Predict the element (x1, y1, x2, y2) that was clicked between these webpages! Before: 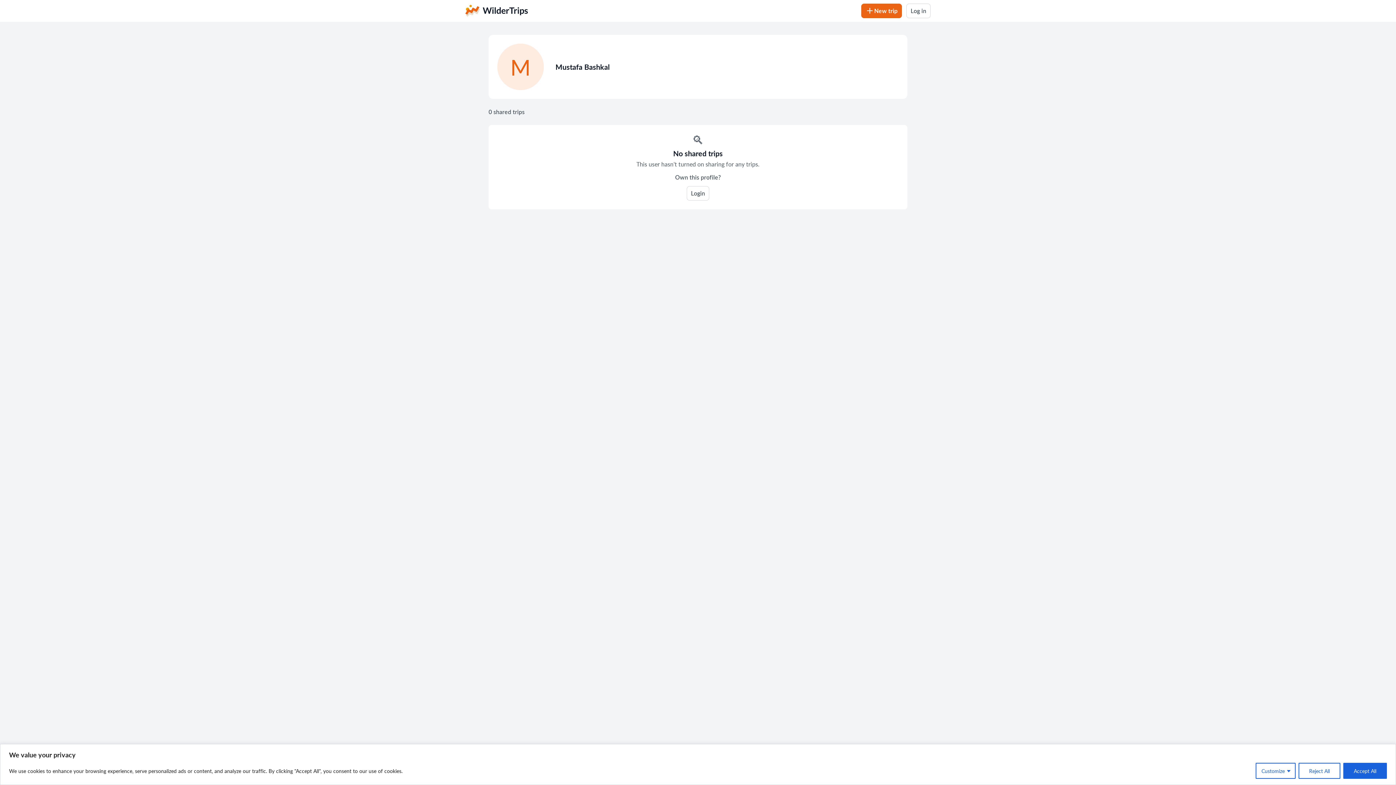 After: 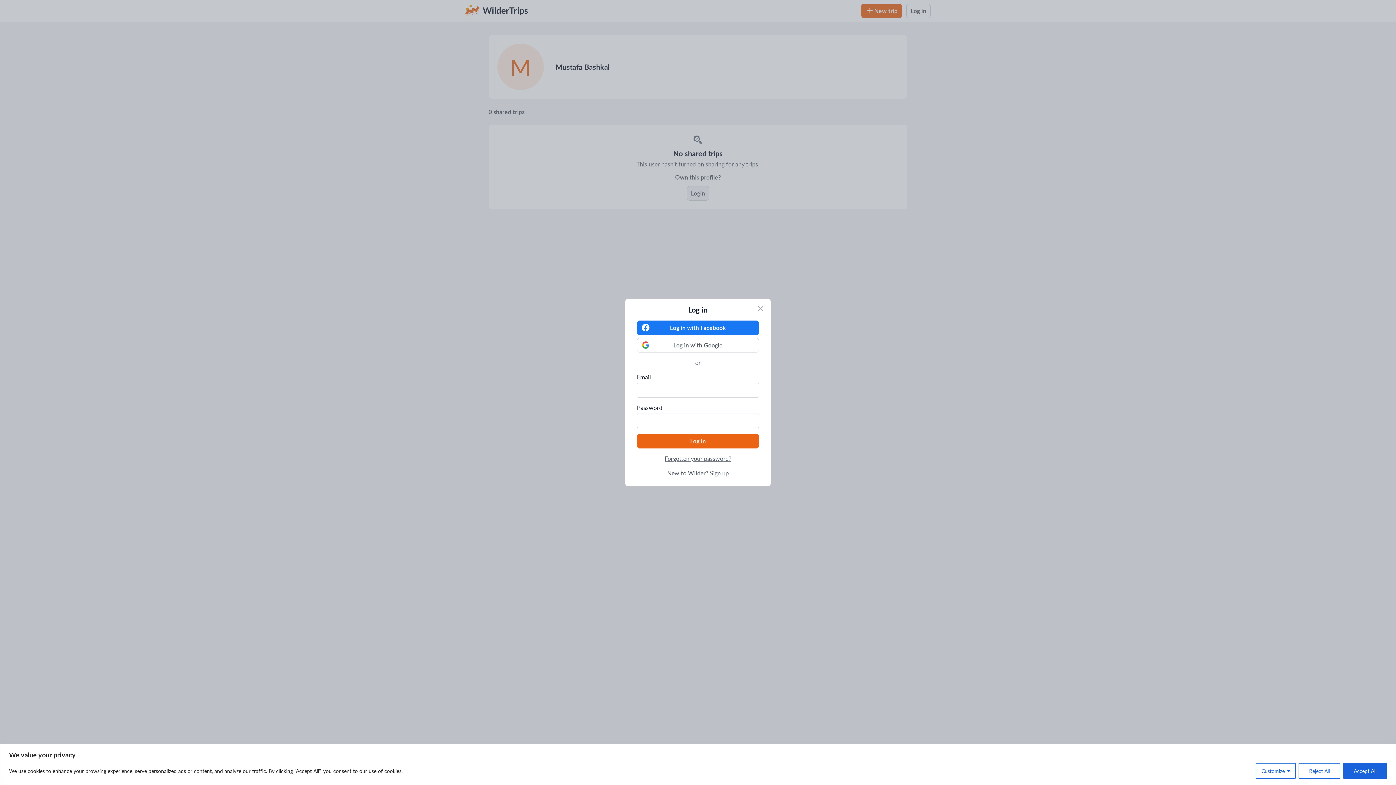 Action: label: Login bbox: (686, 186, 709, 200)